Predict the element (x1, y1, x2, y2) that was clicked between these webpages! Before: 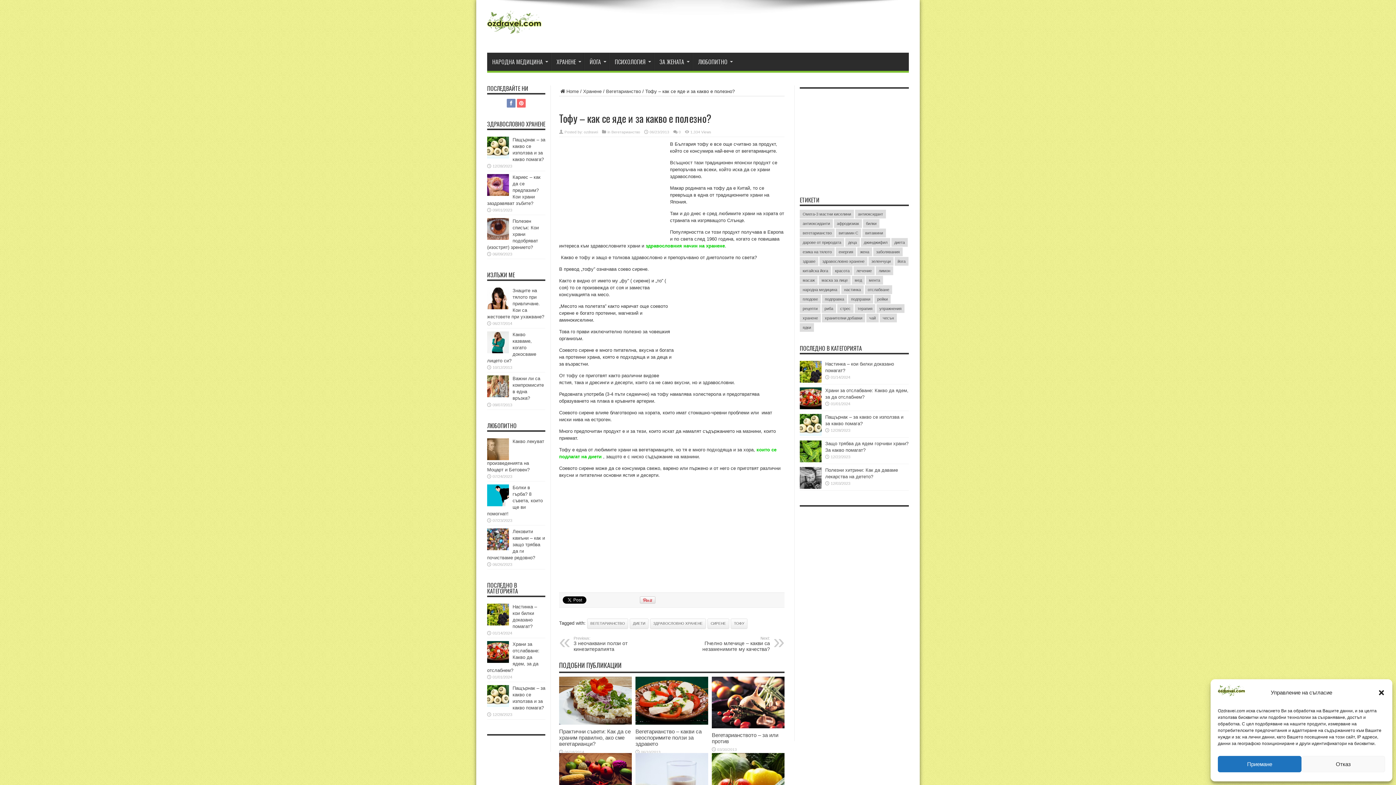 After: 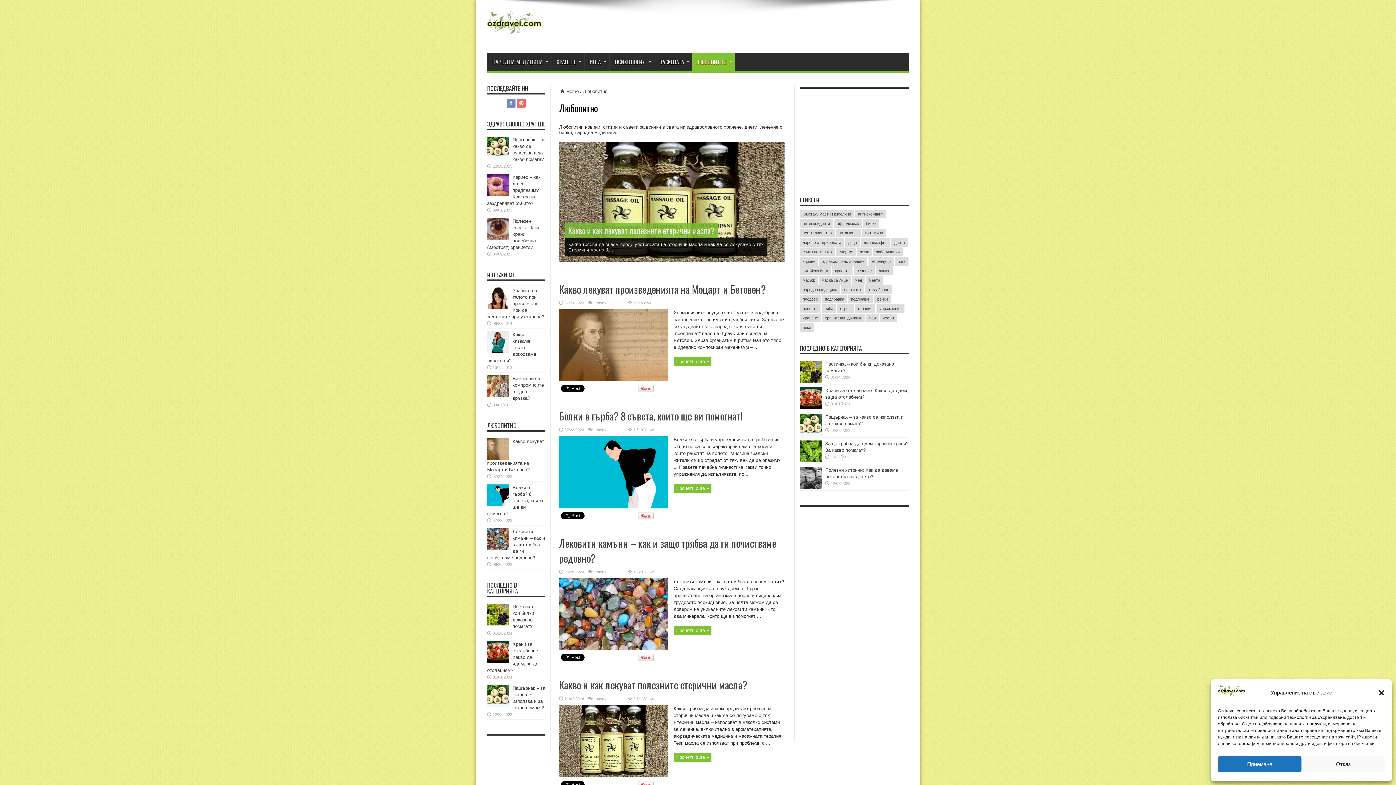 Action: bbox: (692, 52, 735, 70) label: ЛЮБОПИТНО